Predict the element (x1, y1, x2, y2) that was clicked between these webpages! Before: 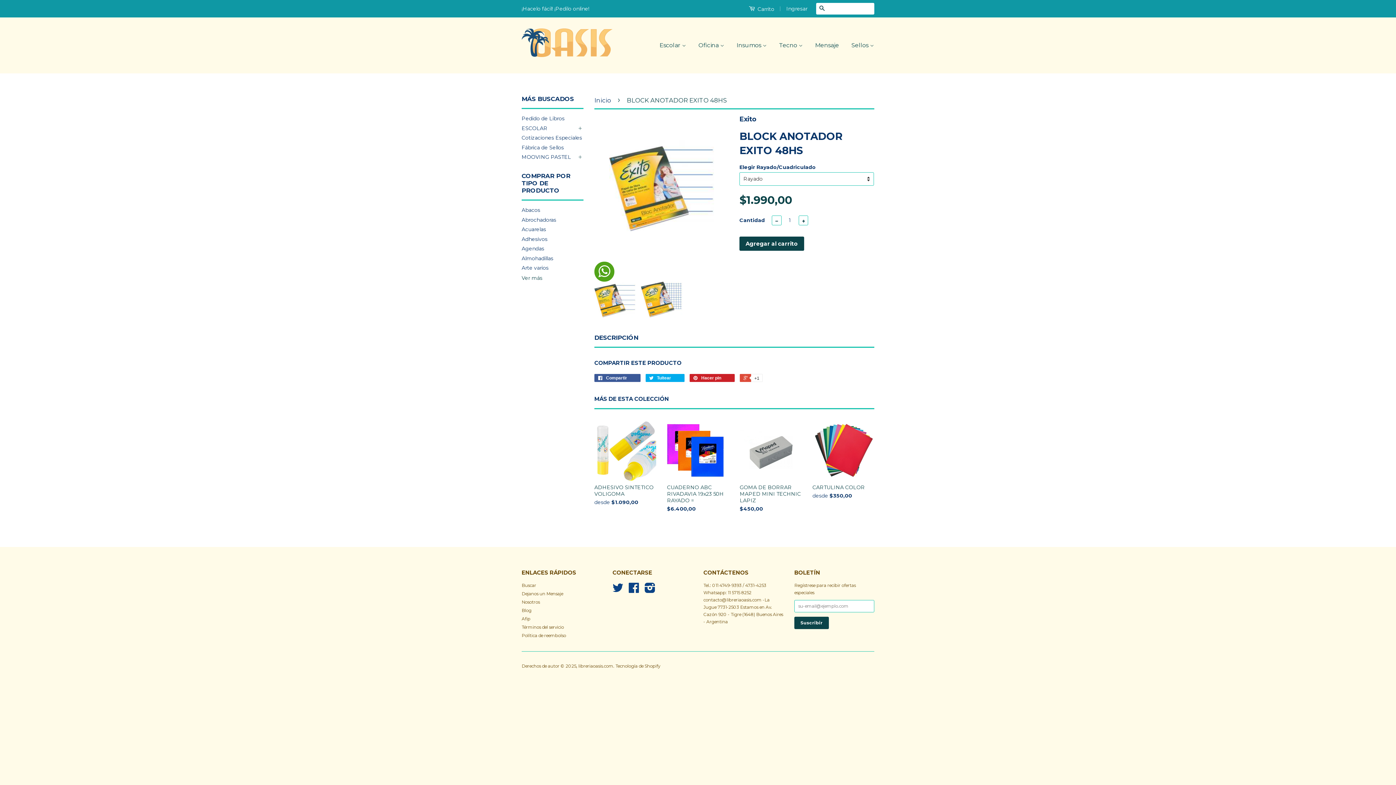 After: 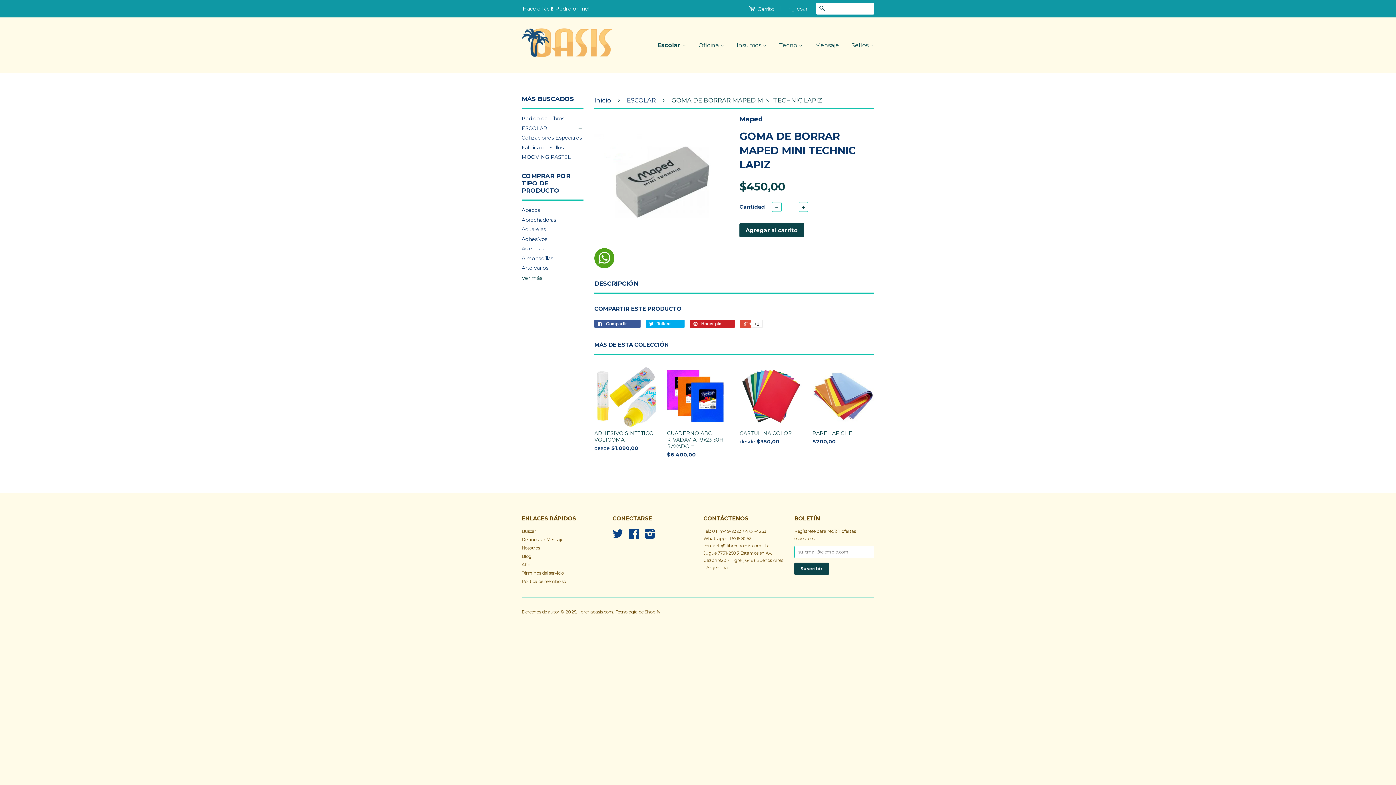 Action: label: GOMA DE BORRAR MAPED MINI TECHNIC LAPIZ

$450,00 bbox: (740, 420, 801, 525)